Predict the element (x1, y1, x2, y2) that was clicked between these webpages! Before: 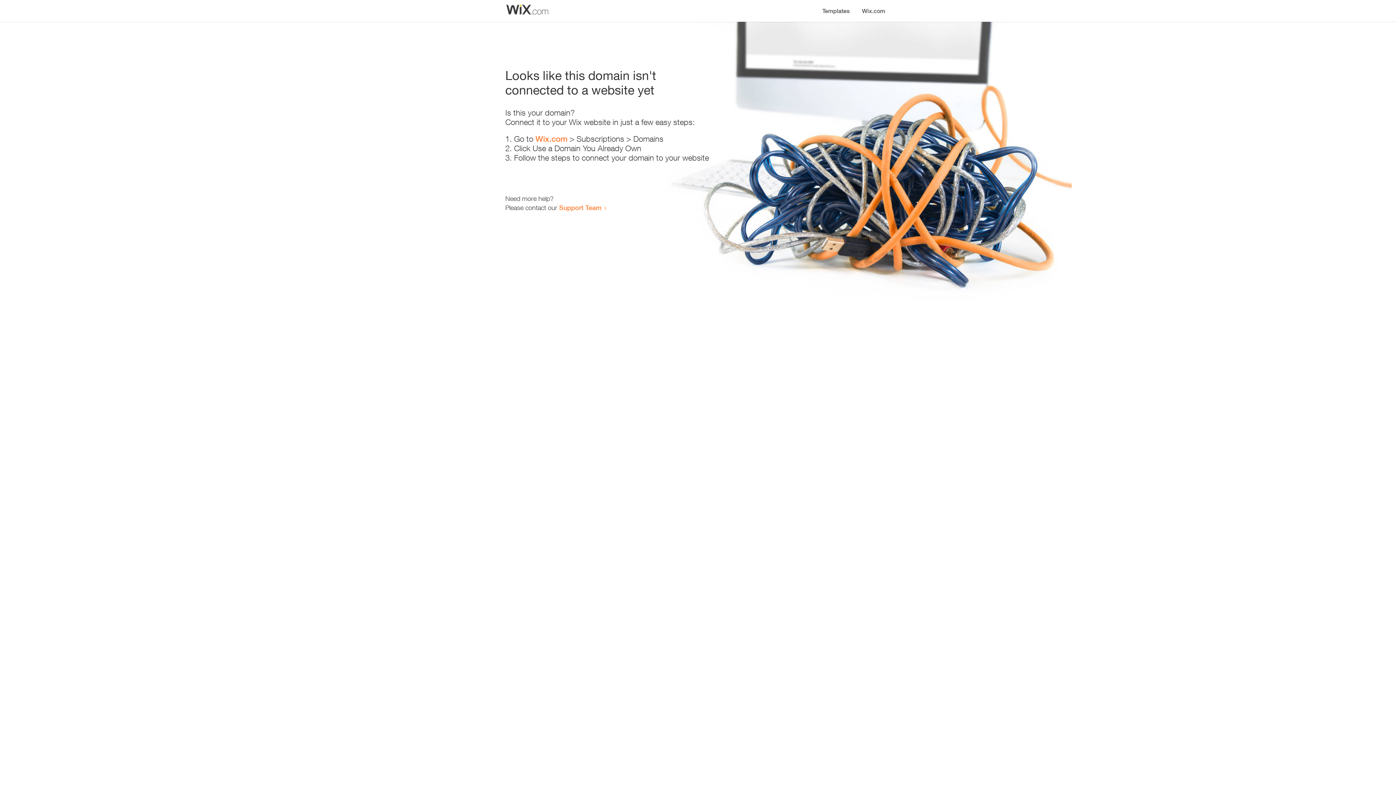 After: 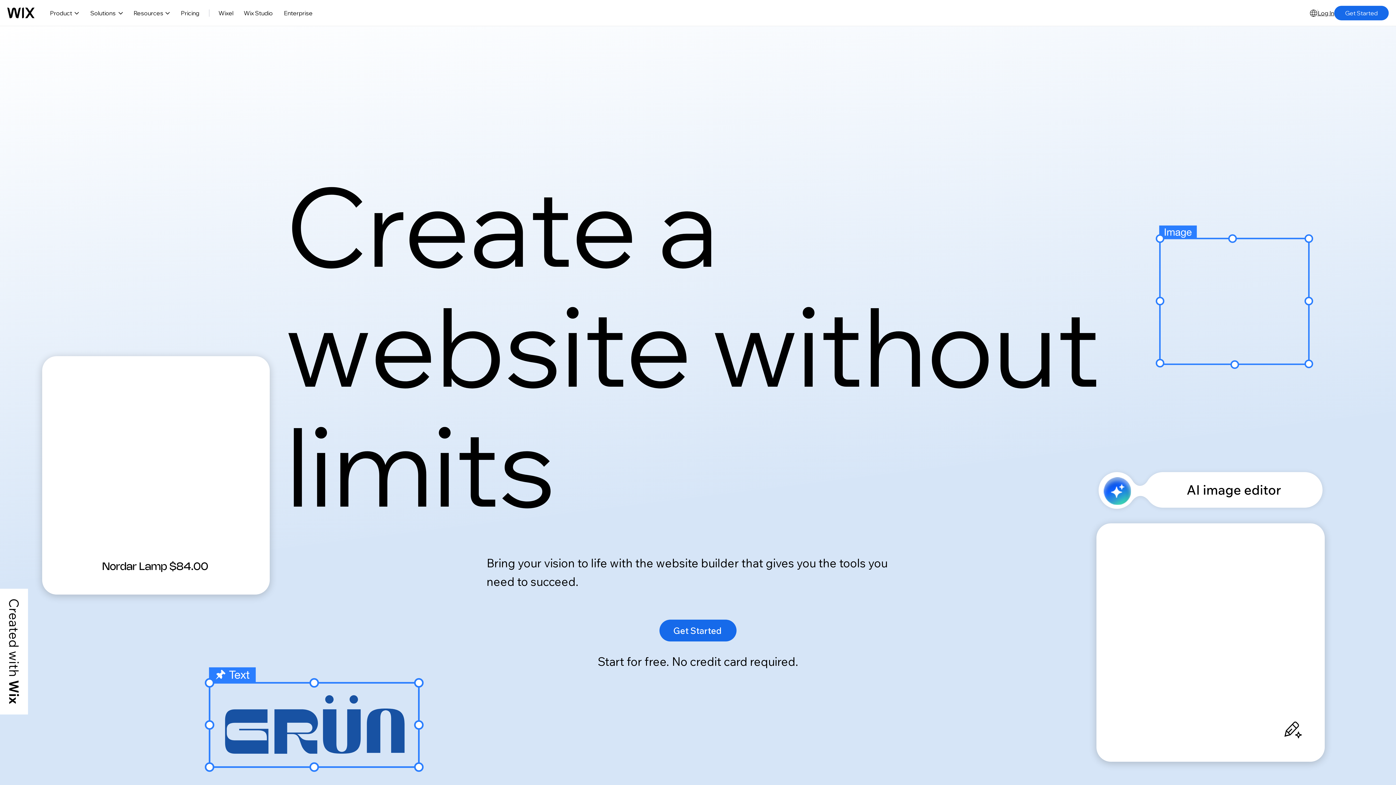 Action: label: Wix.com bbox: (535, 134, 567, 143)